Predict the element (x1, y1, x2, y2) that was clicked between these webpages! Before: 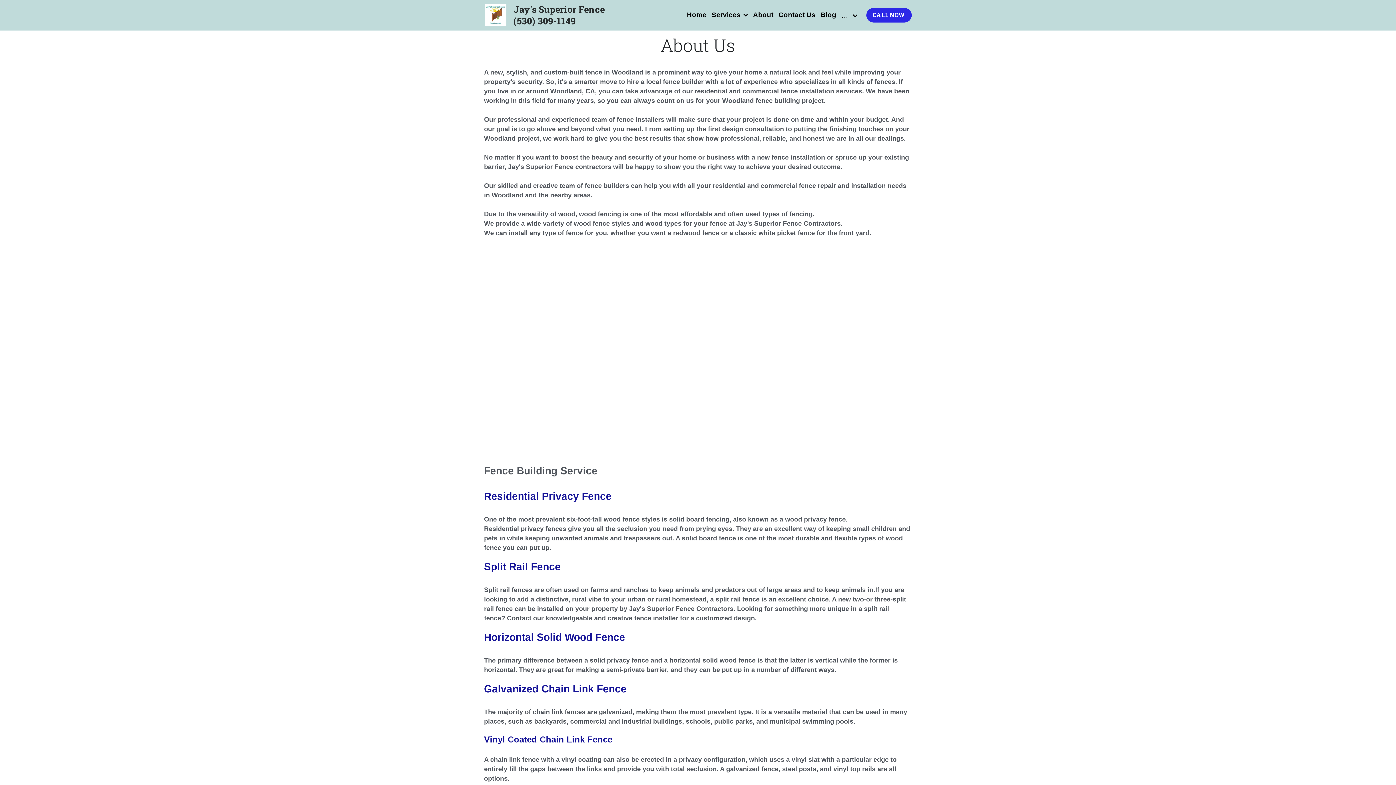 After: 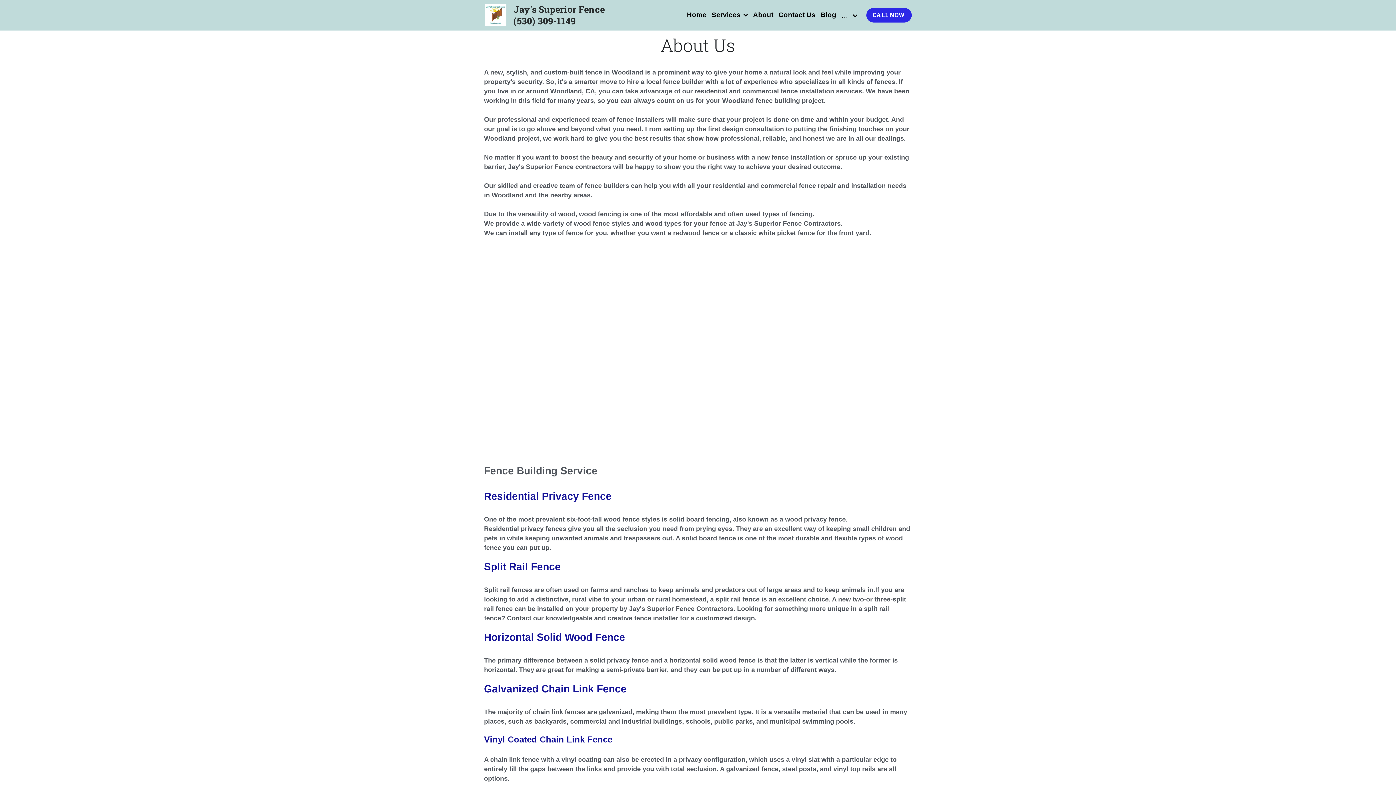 Action: bbox: (753, 10, 773, 18) label: About